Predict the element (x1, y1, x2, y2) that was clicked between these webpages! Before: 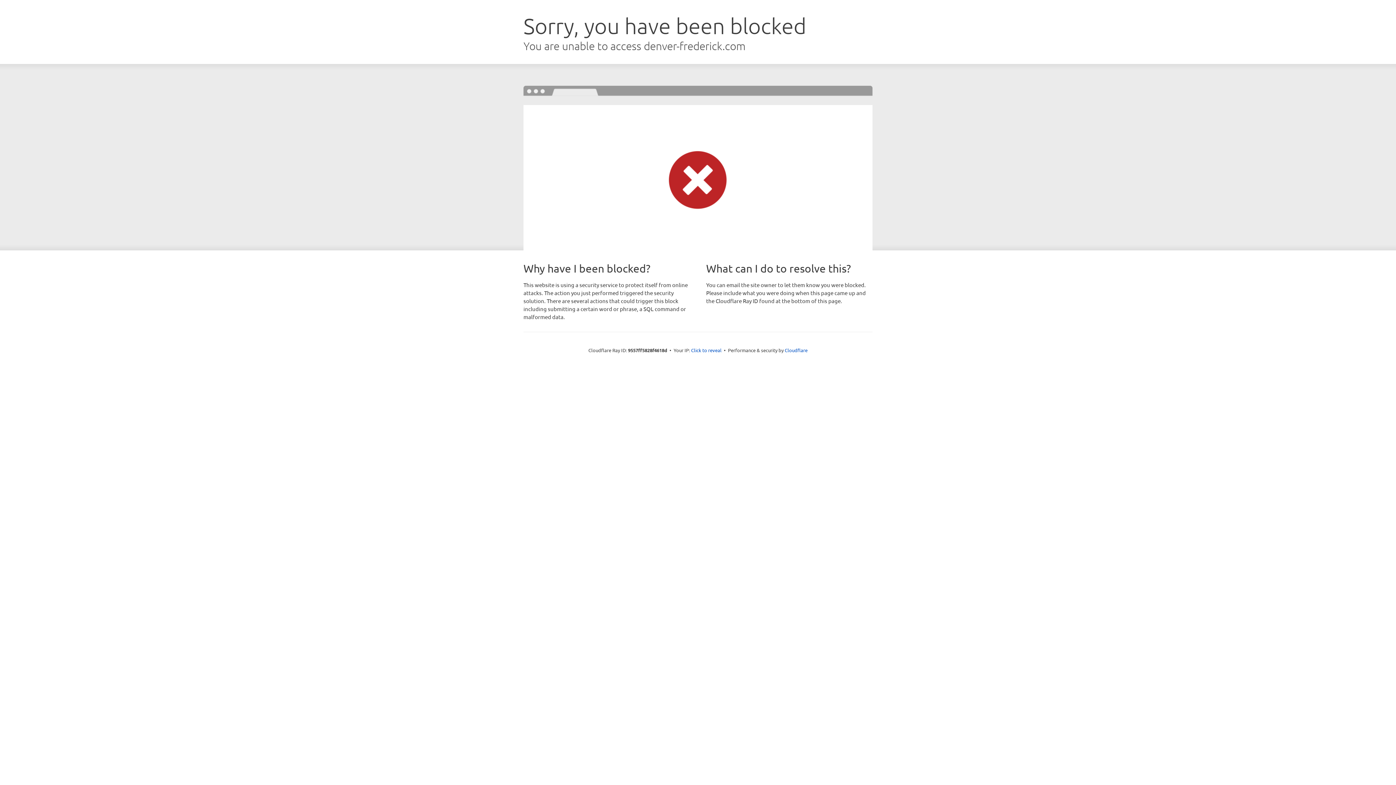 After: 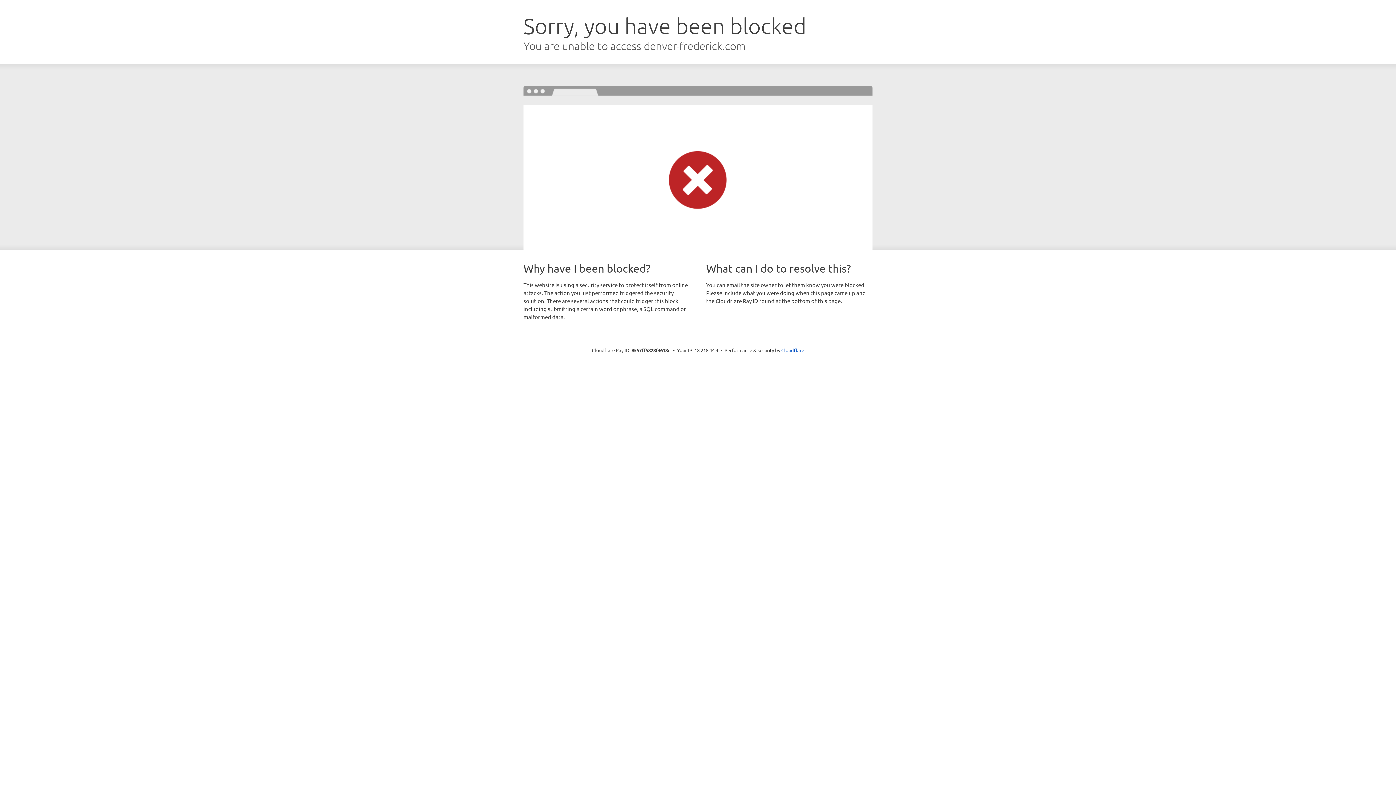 Action: bbox: (691, 346, 721, 353) label: Click to reveal